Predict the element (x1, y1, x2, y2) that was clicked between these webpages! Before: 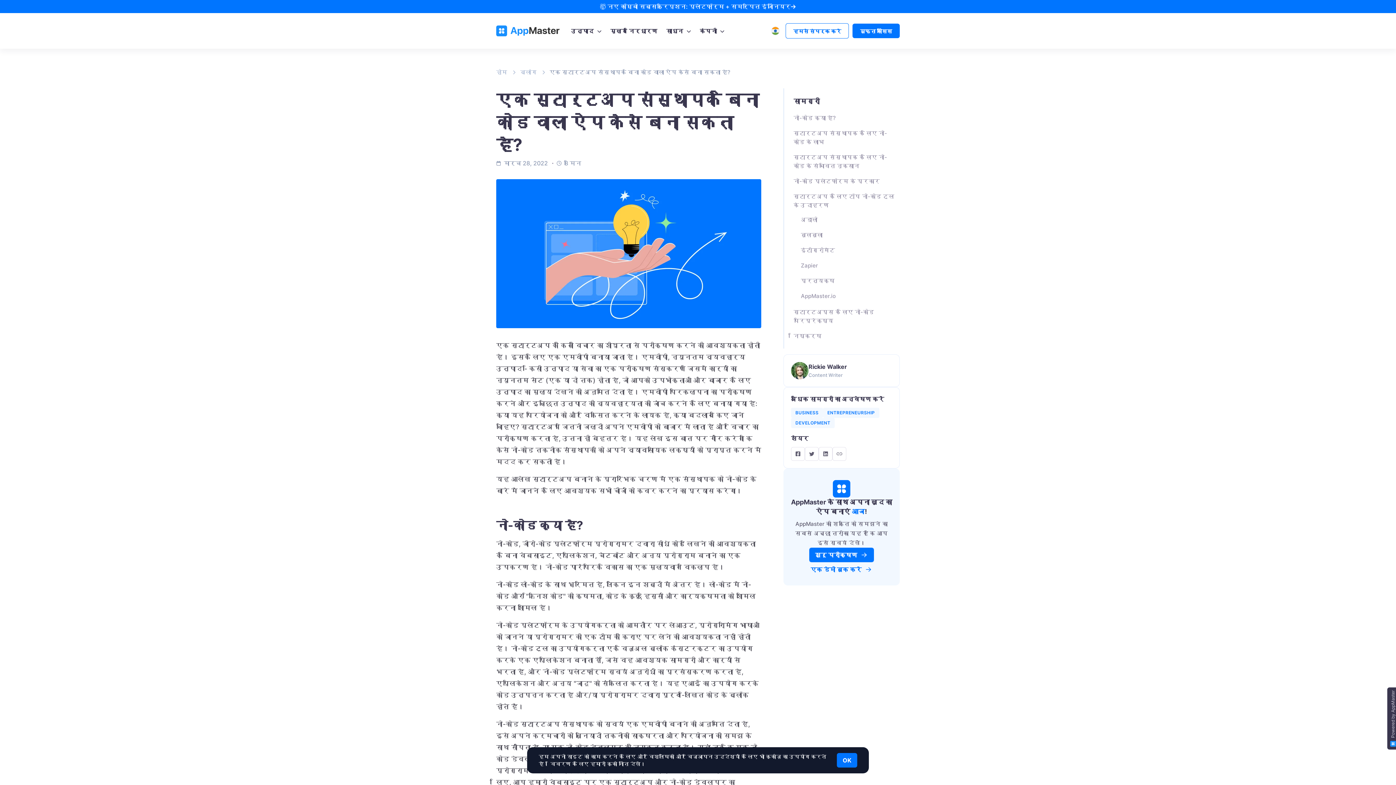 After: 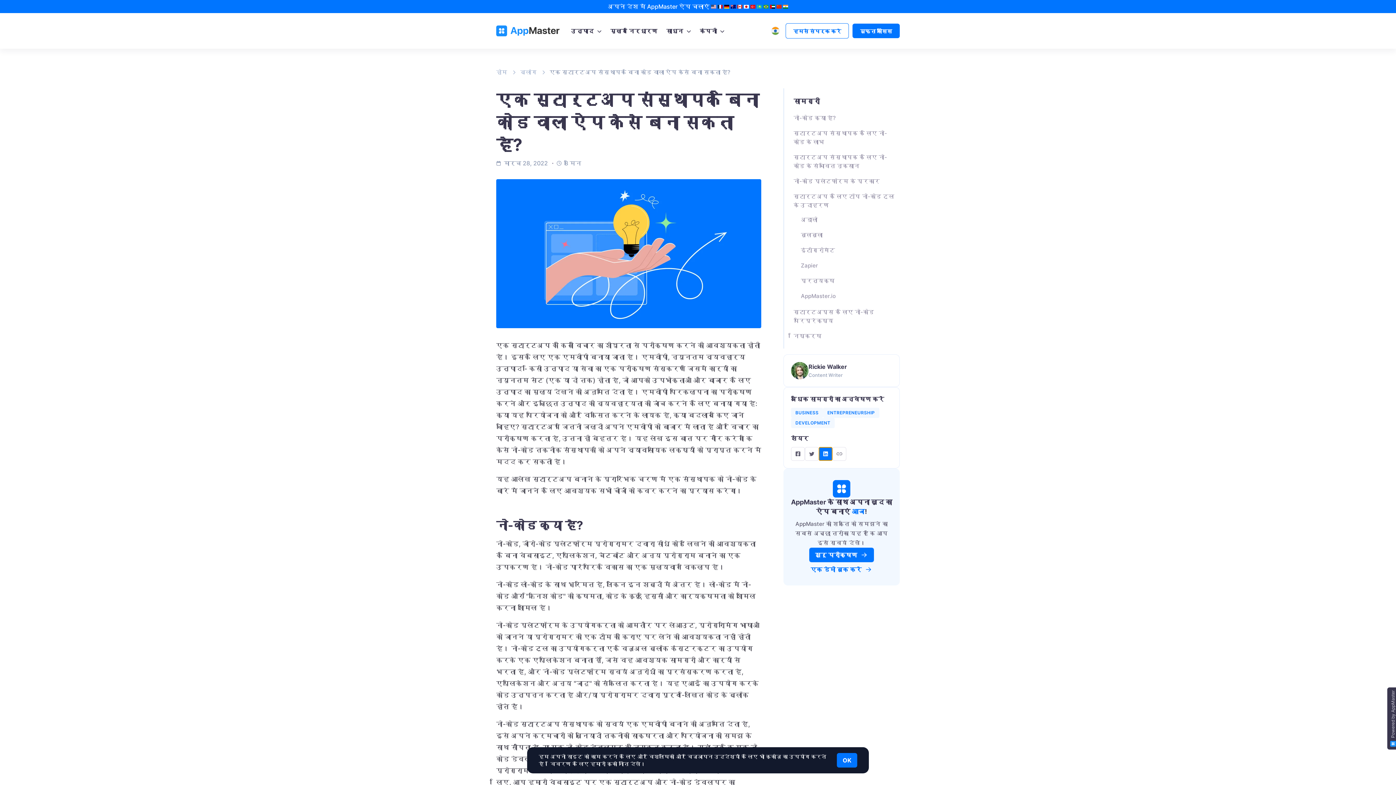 Action: bbox: (818, 447, 832, 461) label: LinkedIn